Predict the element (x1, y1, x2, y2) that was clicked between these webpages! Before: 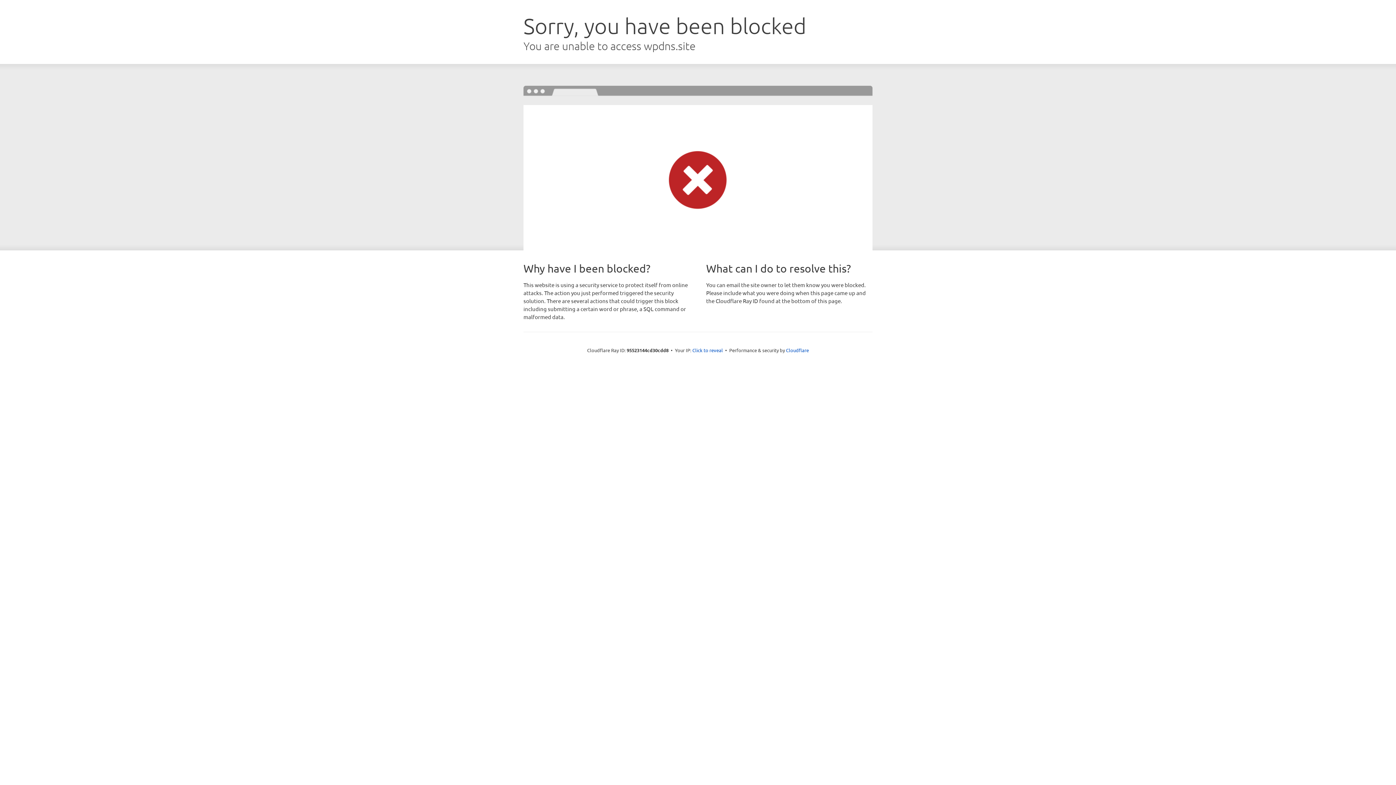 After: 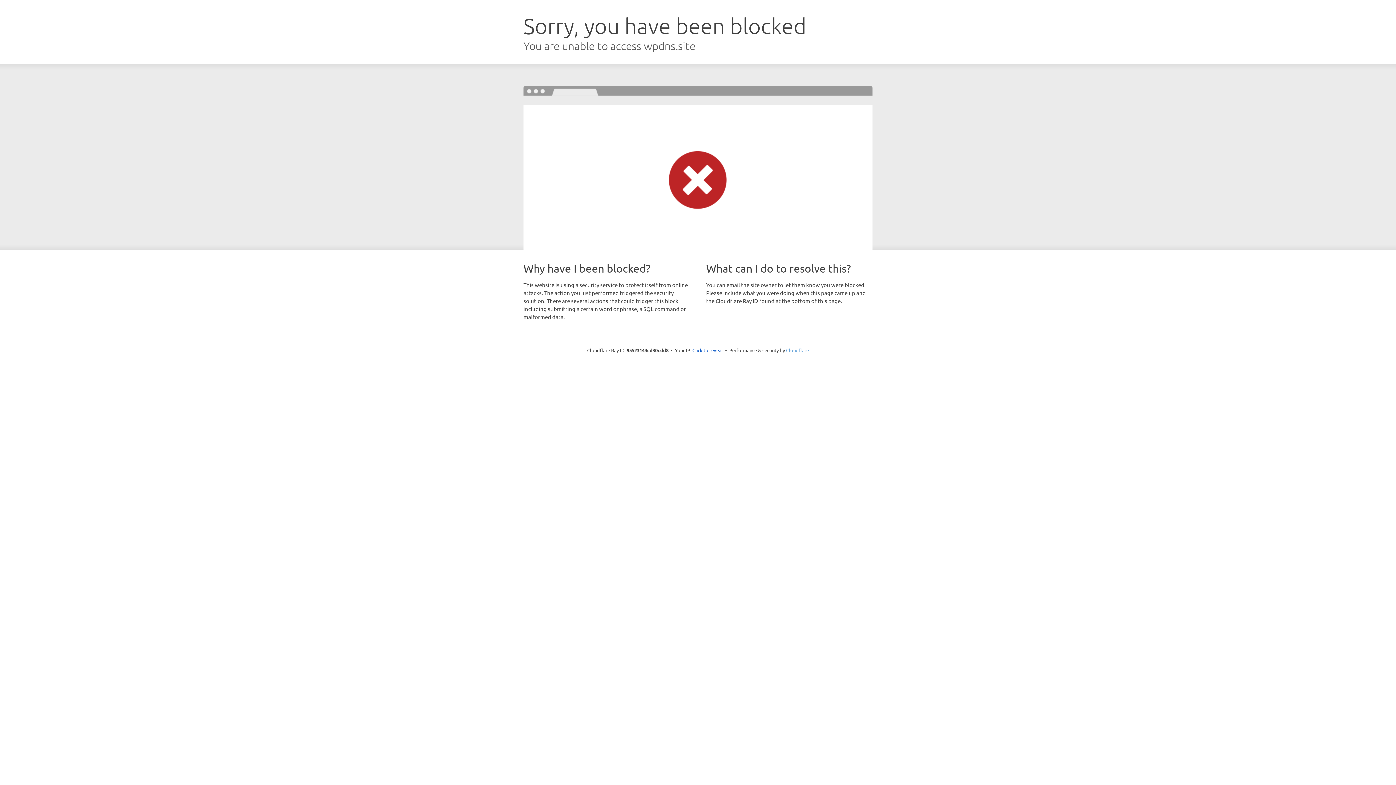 Action: bbox: (786, 347, 809, 353) label: Cloudflare